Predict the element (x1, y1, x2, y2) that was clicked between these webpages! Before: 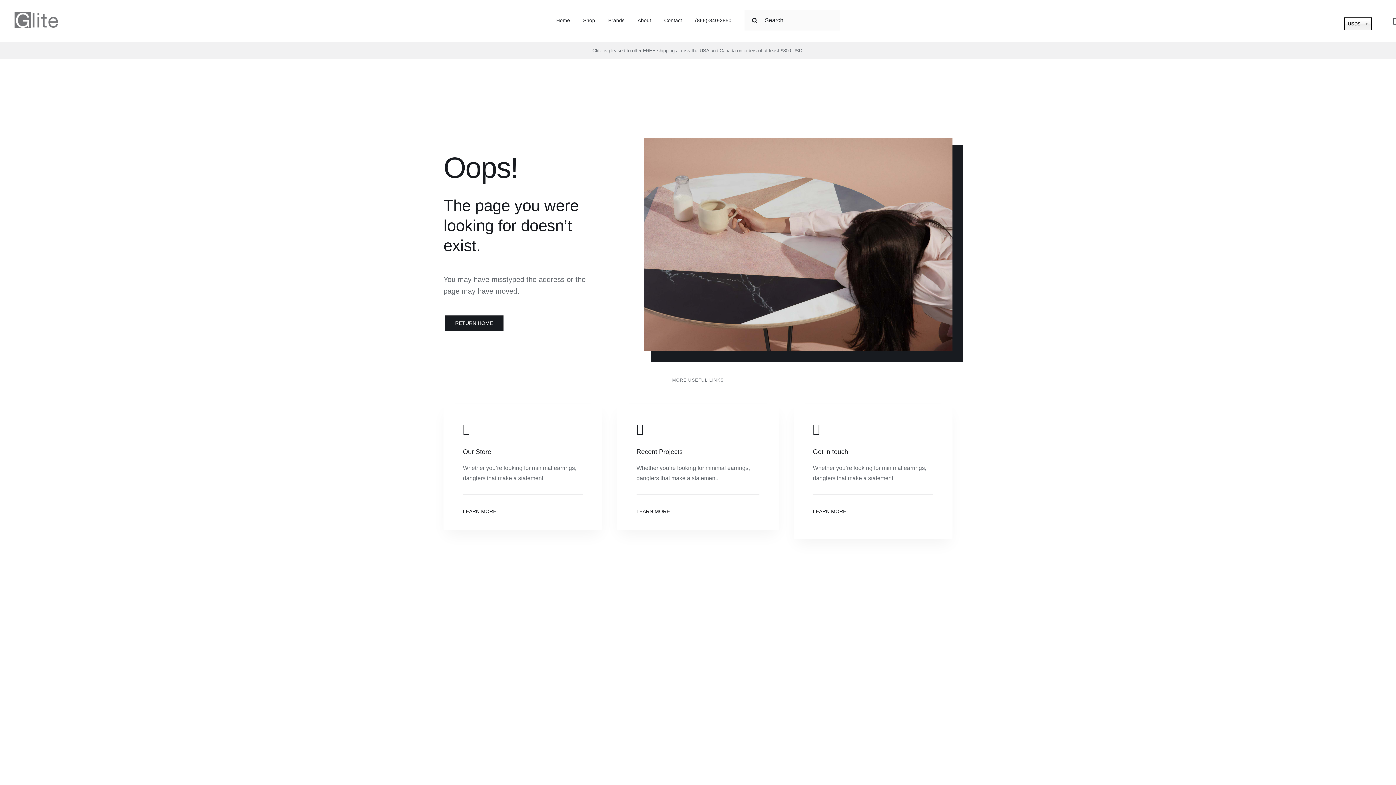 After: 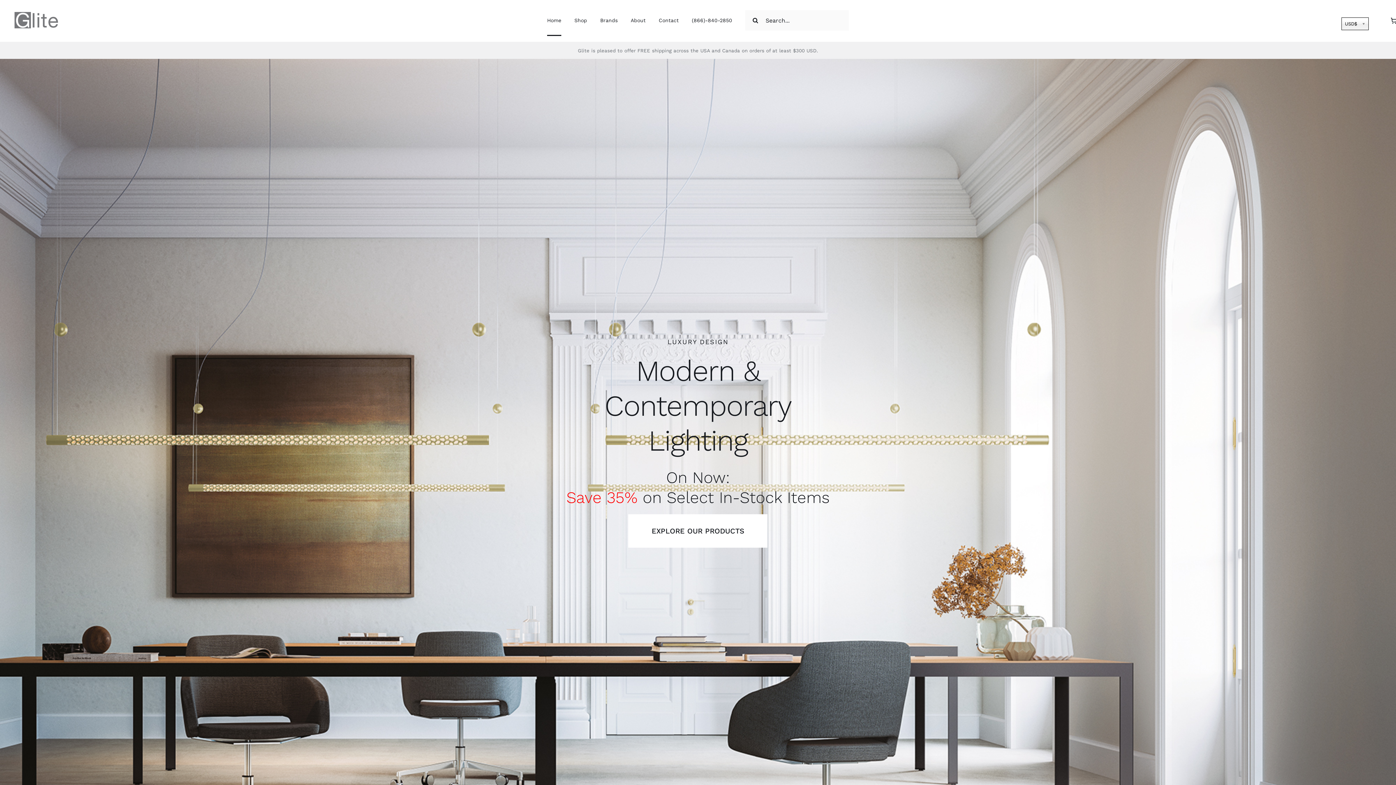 Action: label: glite-logo-1 bbox: (14, 11, 58, 17)